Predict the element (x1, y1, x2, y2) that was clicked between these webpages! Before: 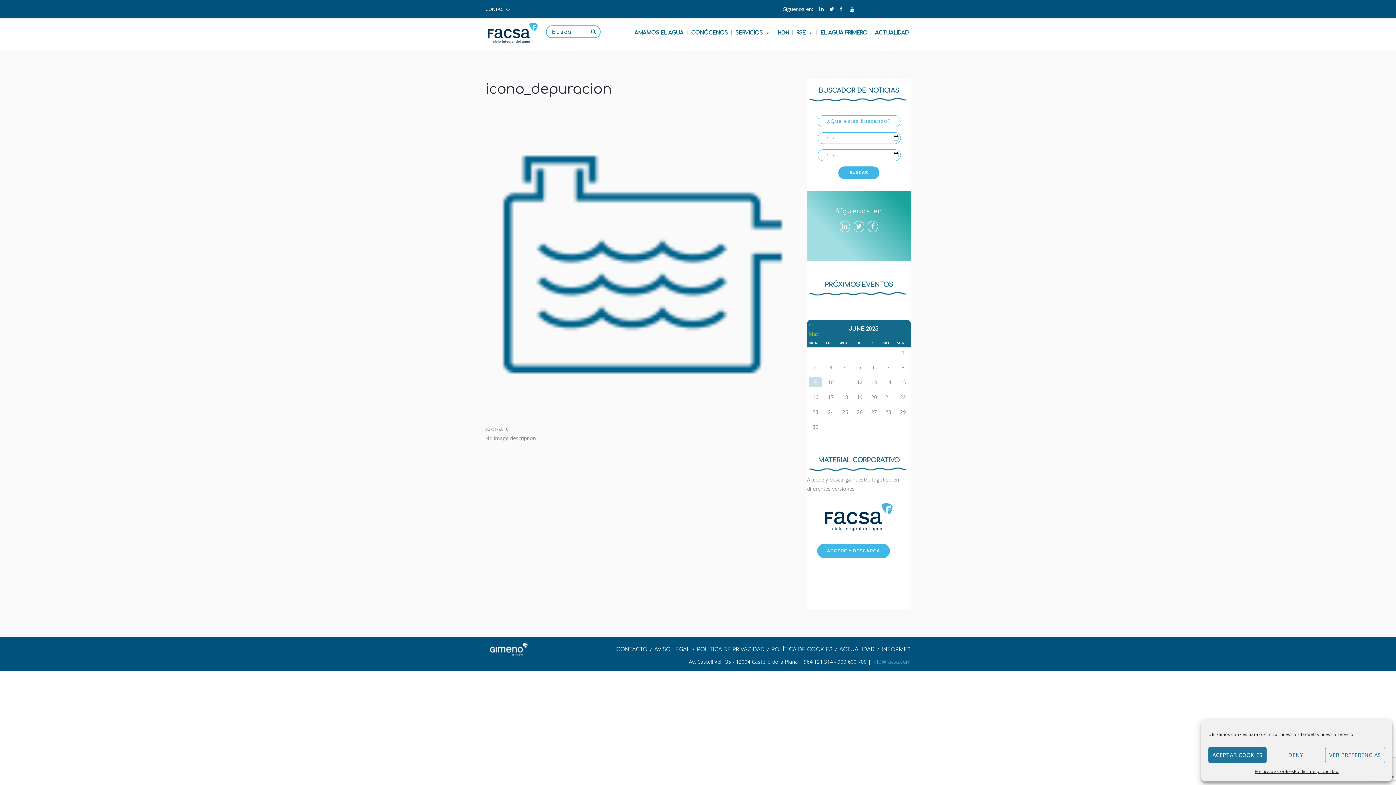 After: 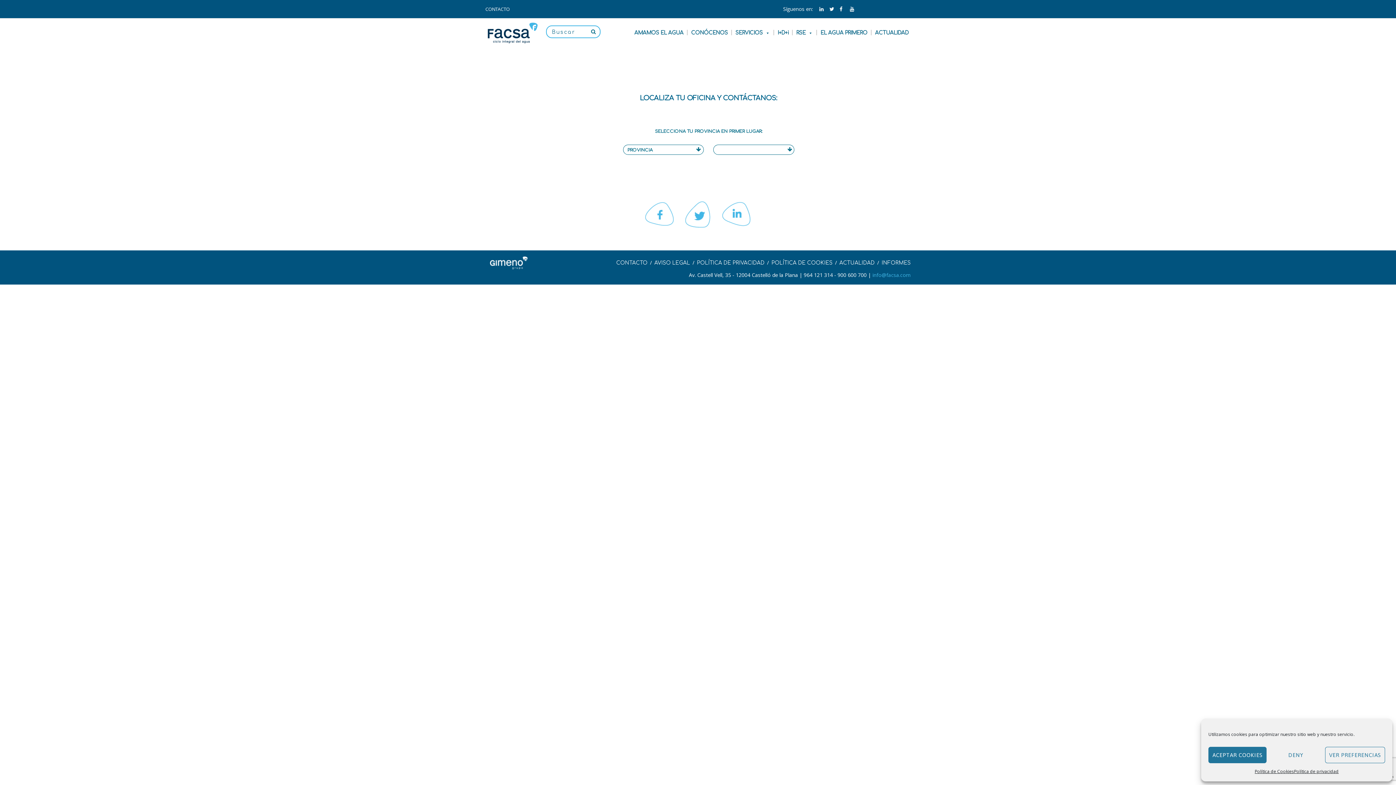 Action: label: CONTACTO bbox: (485, 5, 509, 12)